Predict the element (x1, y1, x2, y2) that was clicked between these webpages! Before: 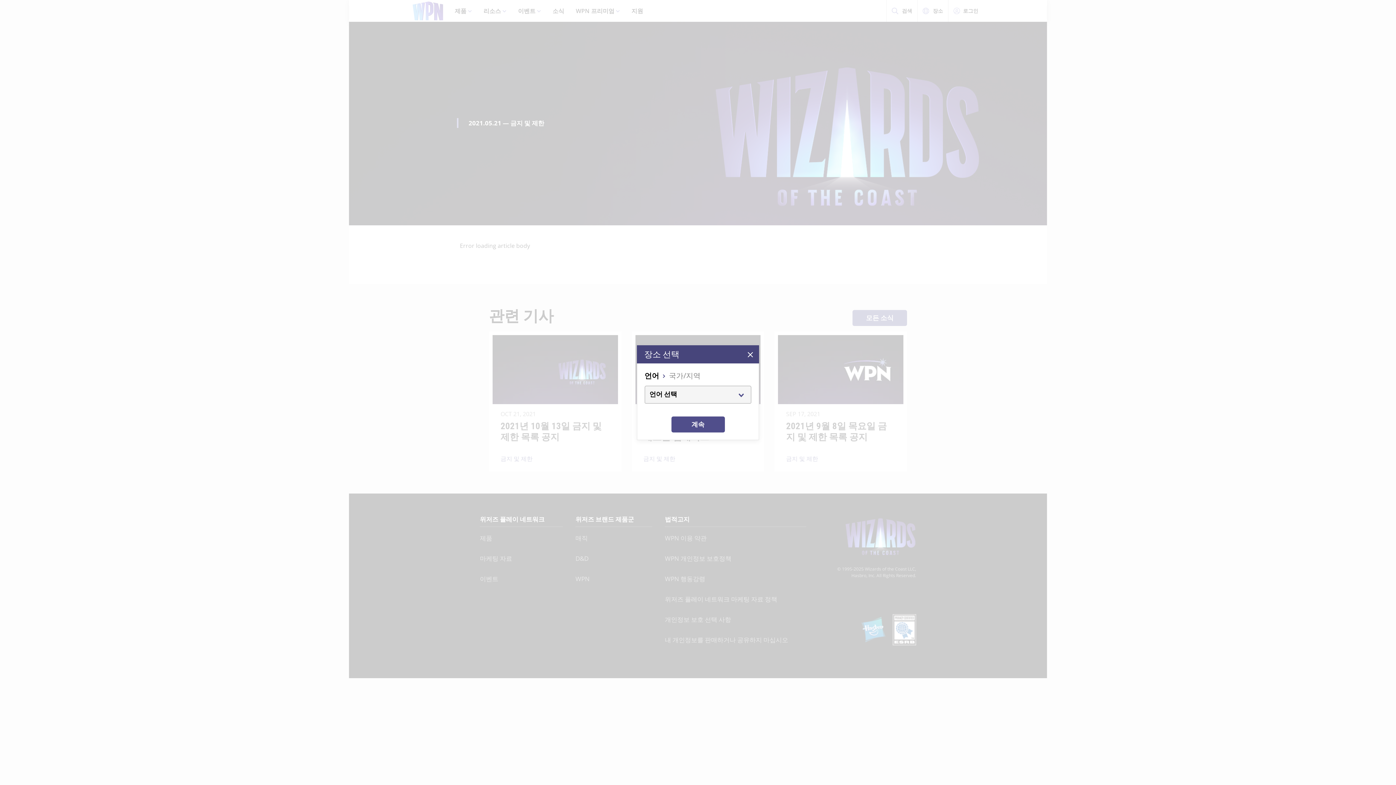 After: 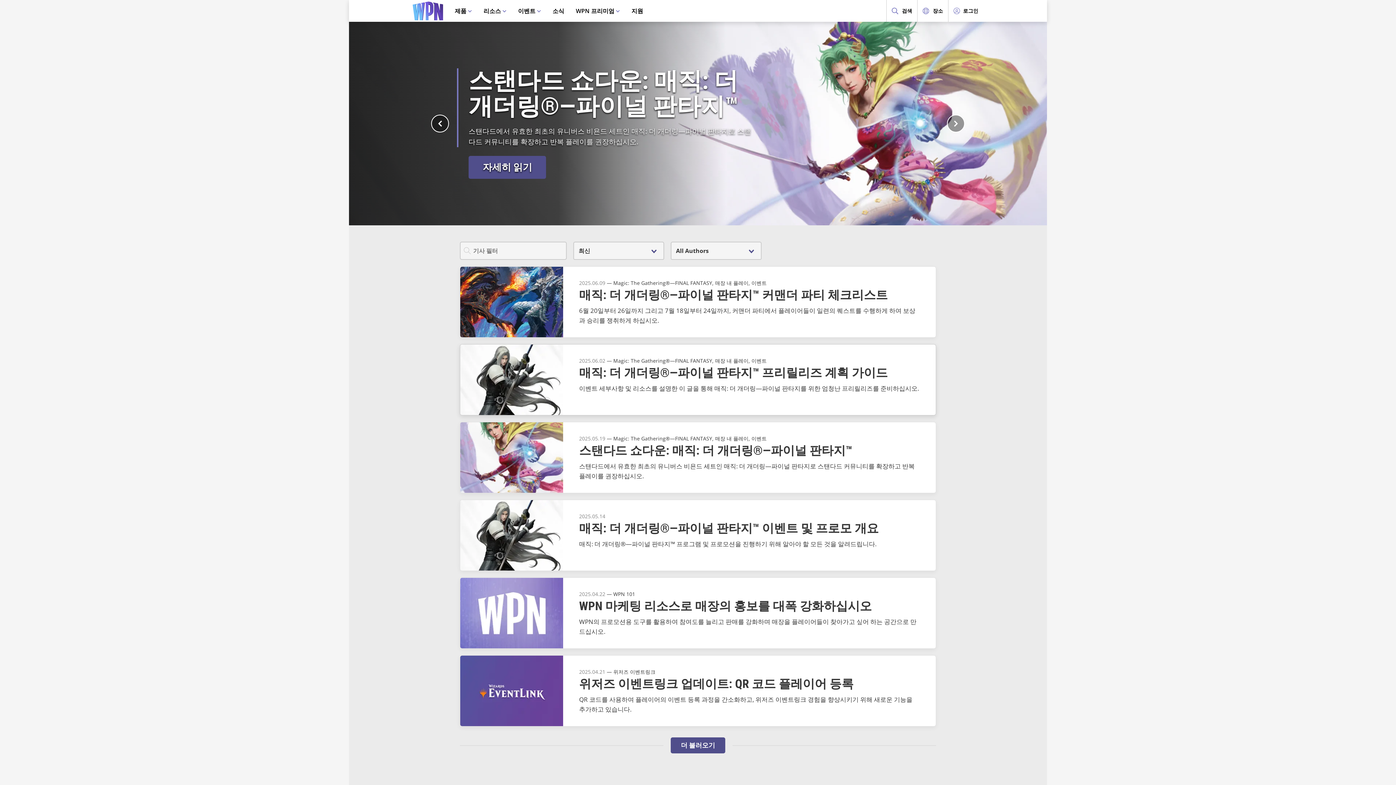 Action: bbox: (741, 346, 759, 363)